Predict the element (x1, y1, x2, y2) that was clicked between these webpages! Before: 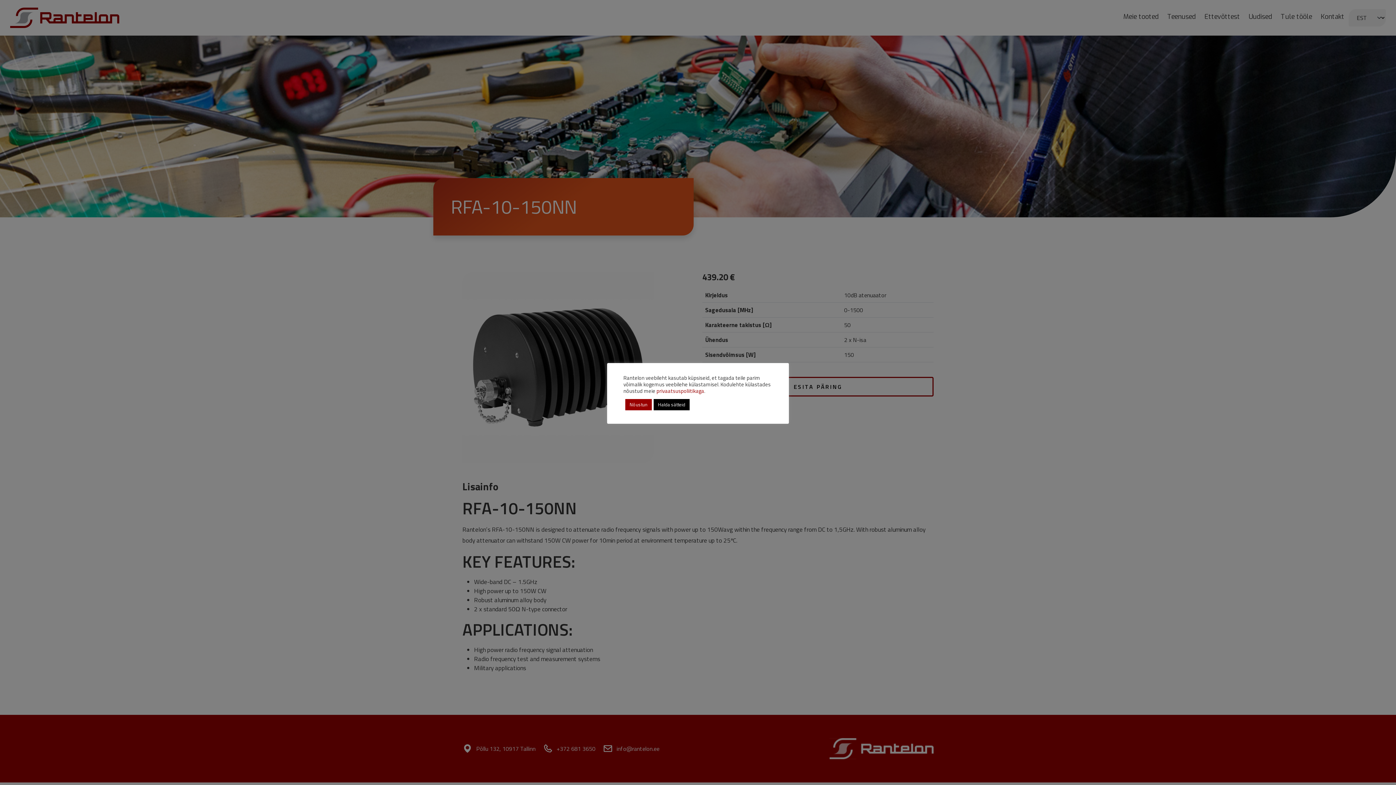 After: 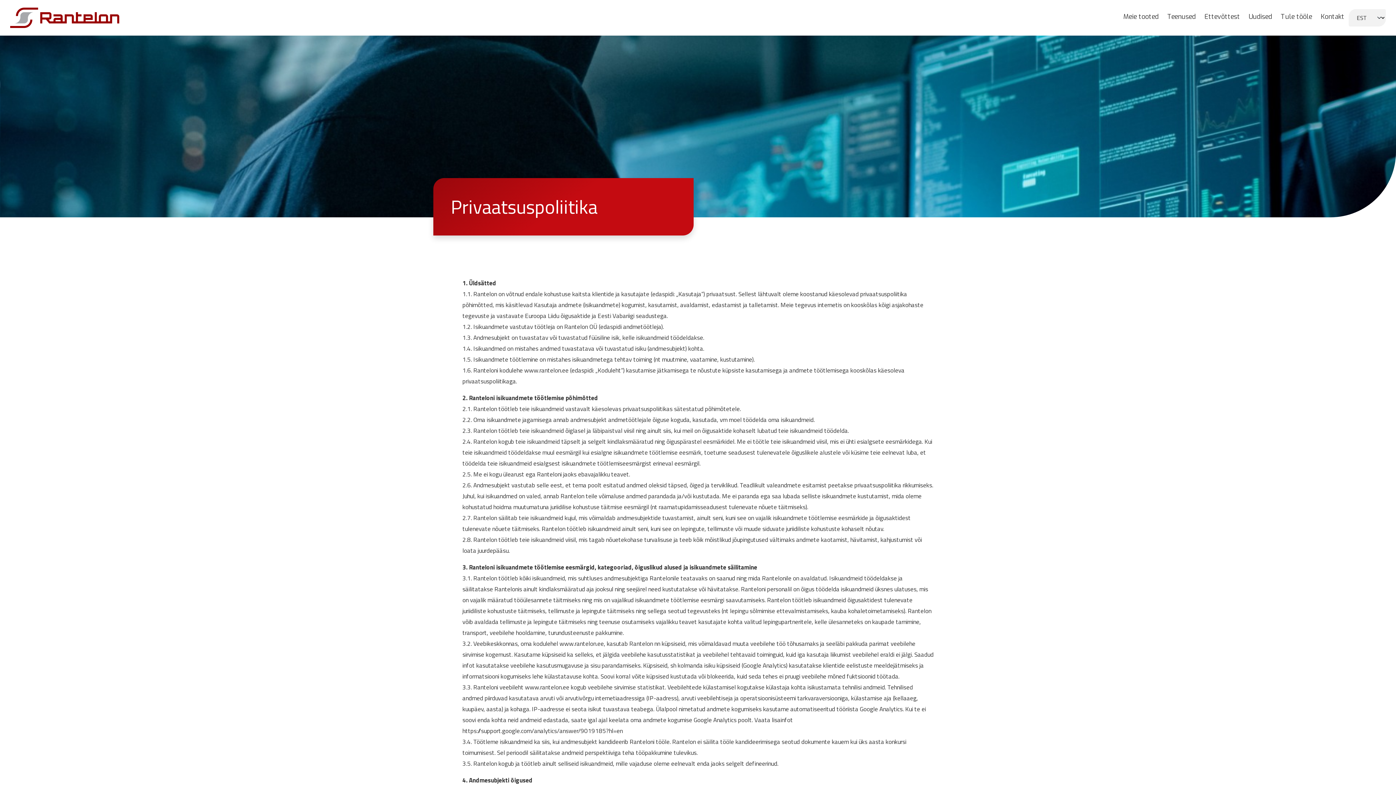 Action: label: privaatsuspoliitikaga bbox: (656, 386, 704, 395)